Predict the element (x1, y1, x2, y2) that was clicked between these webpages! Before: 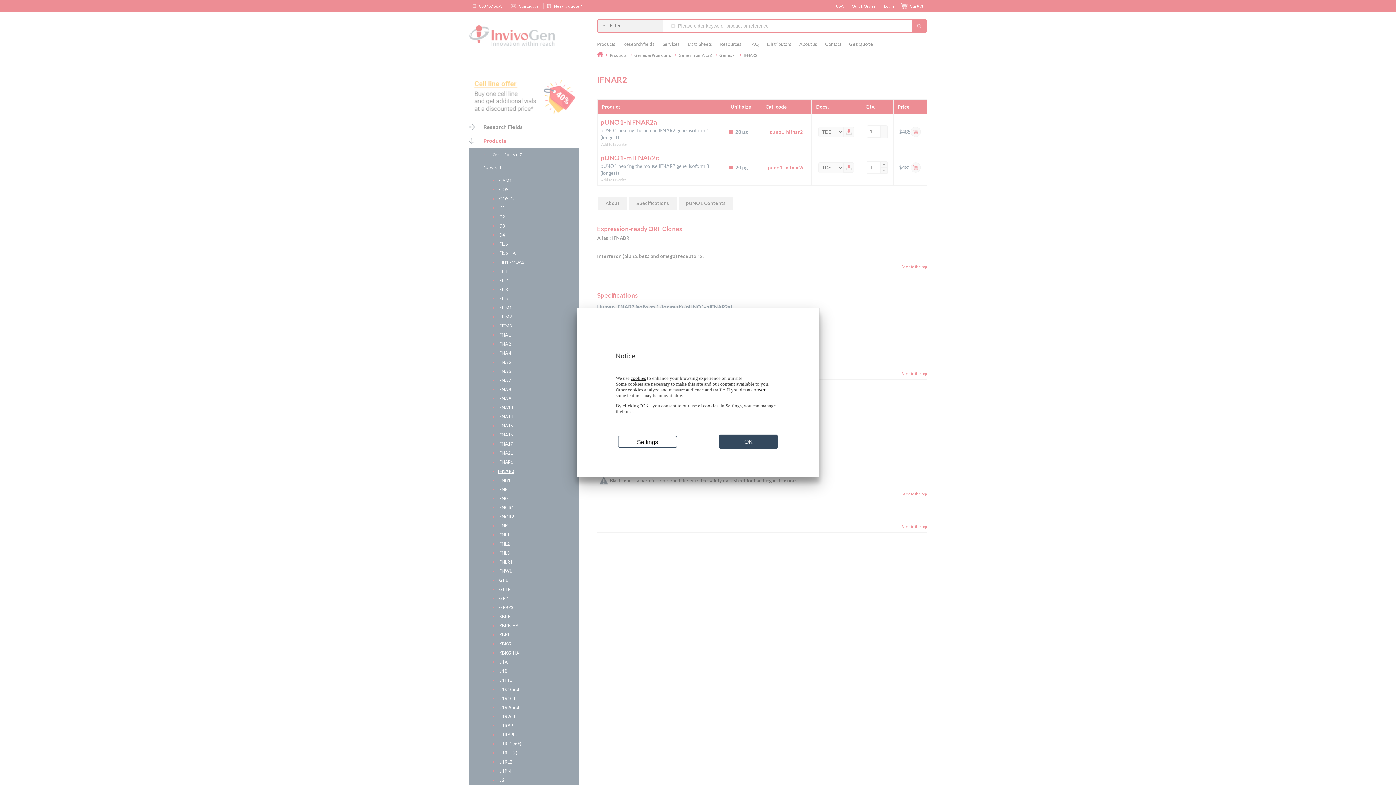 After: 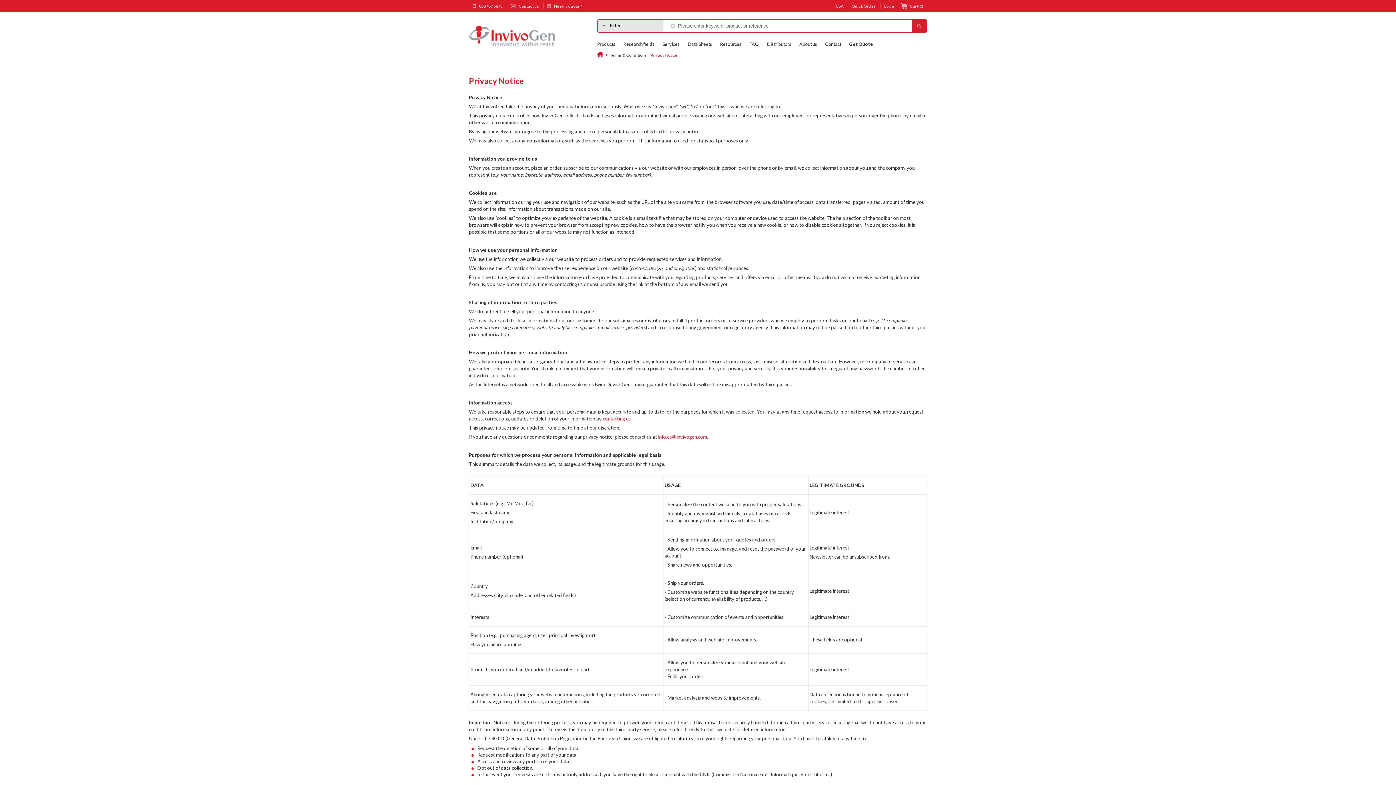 Action: bbox: (630, 375, 646, 381) label: cookies